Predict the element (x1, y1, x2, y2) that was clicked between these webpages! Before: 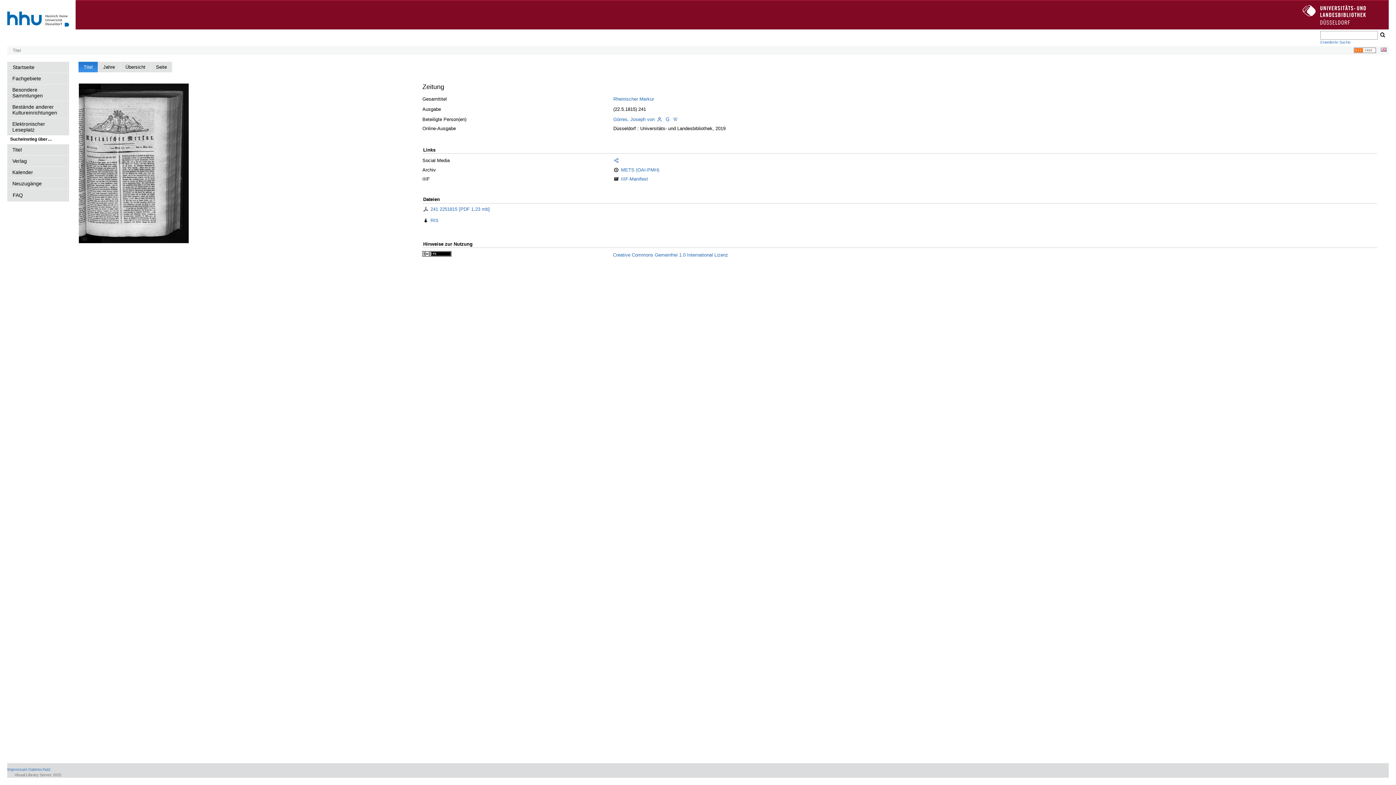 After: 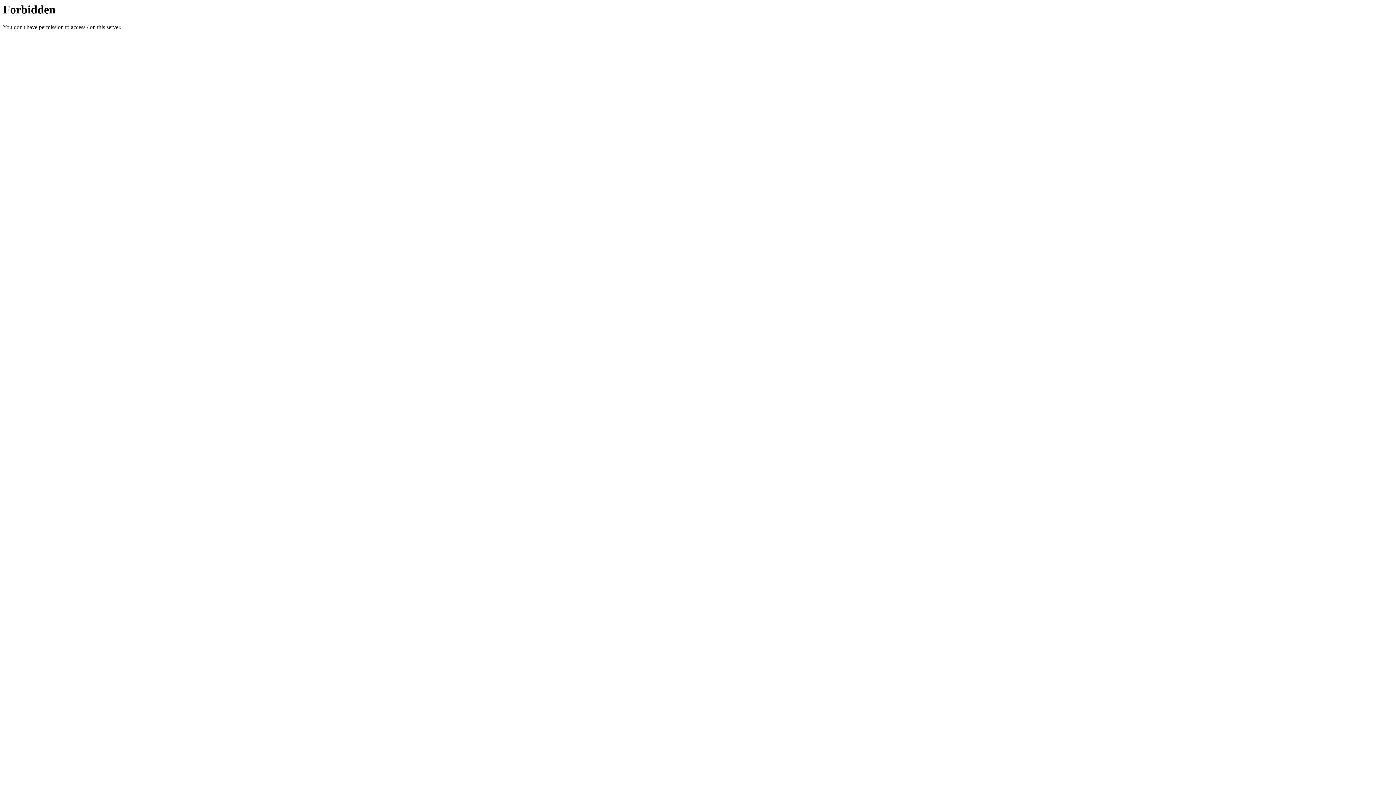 Action: bbox: (7, 30, 69, 35)